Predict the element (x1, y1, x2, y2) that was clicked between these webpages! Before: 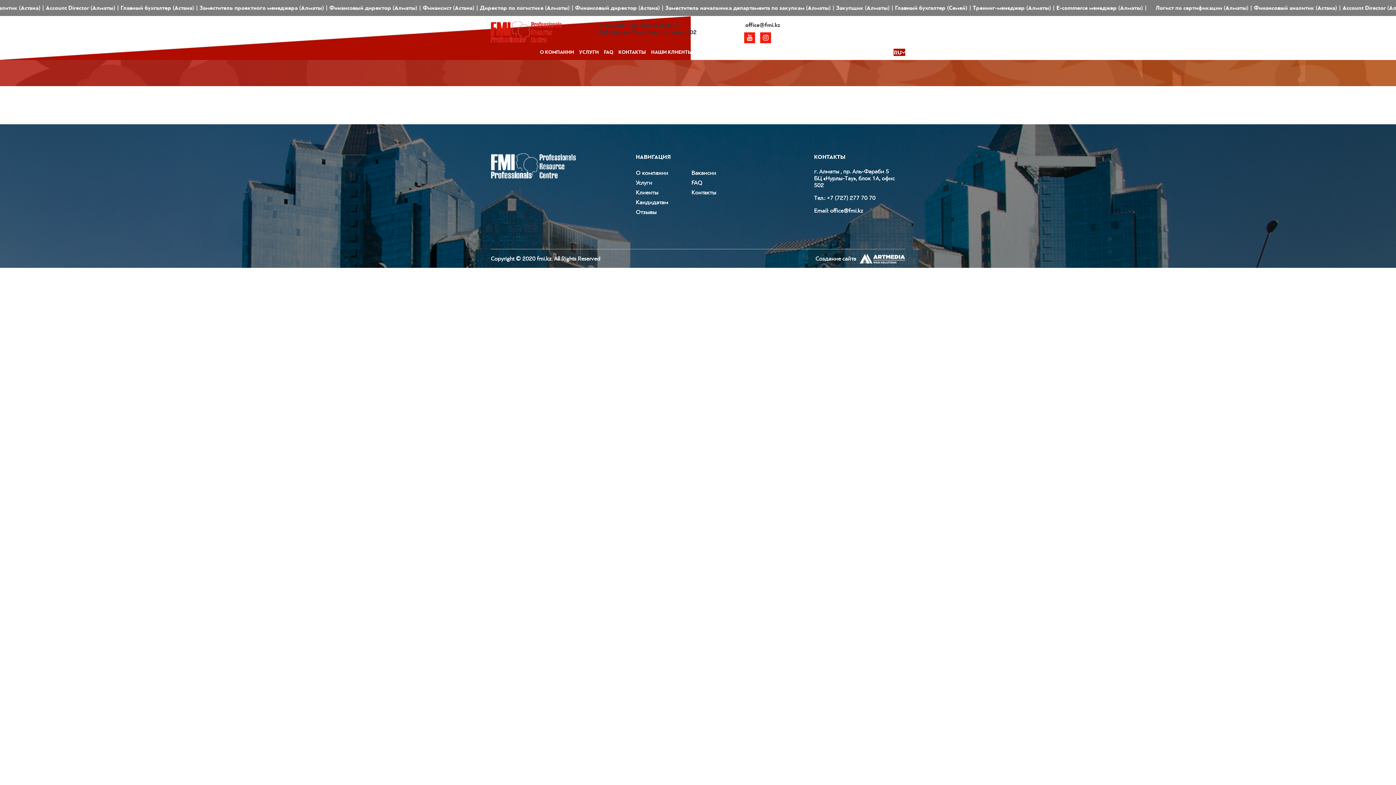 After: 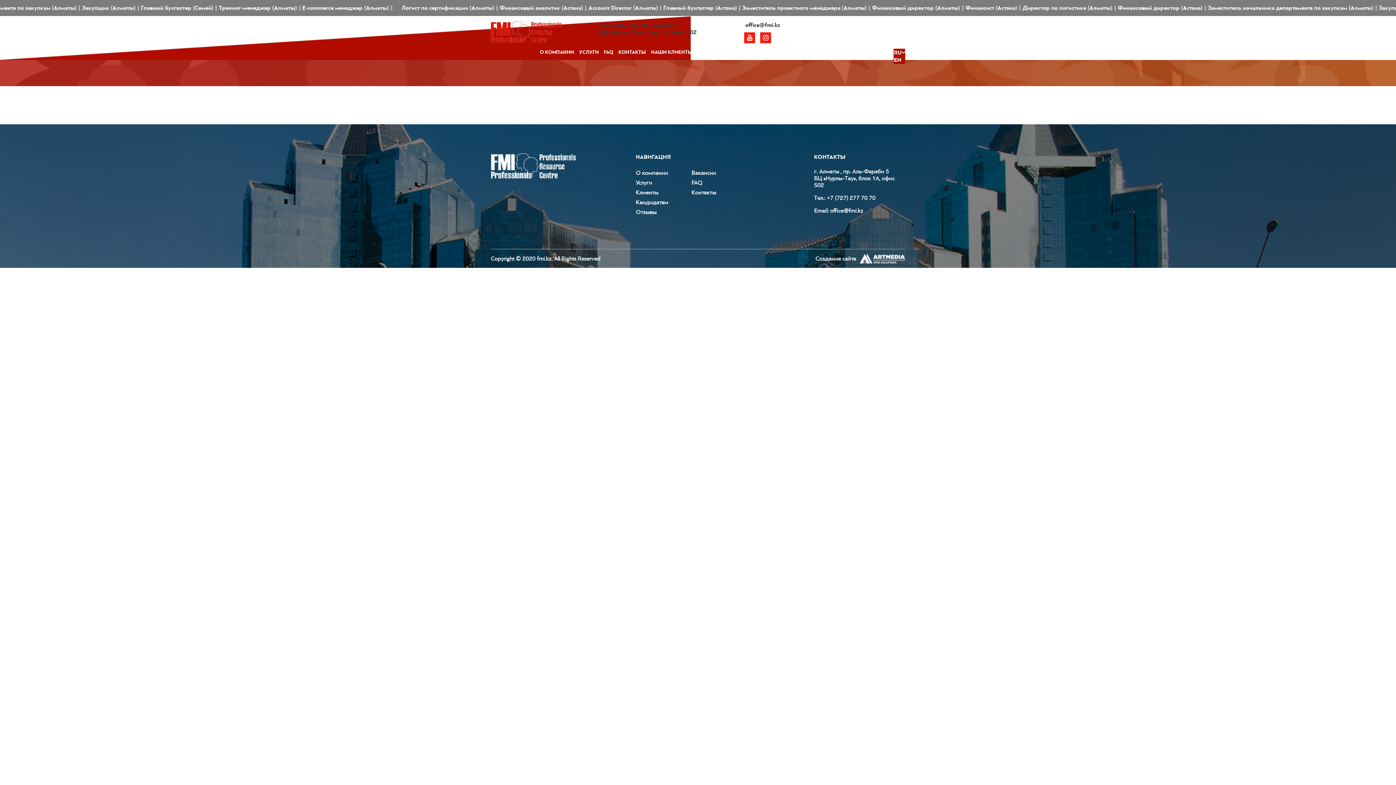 Action: label: RU bbox: (894, 49, 901, 56)